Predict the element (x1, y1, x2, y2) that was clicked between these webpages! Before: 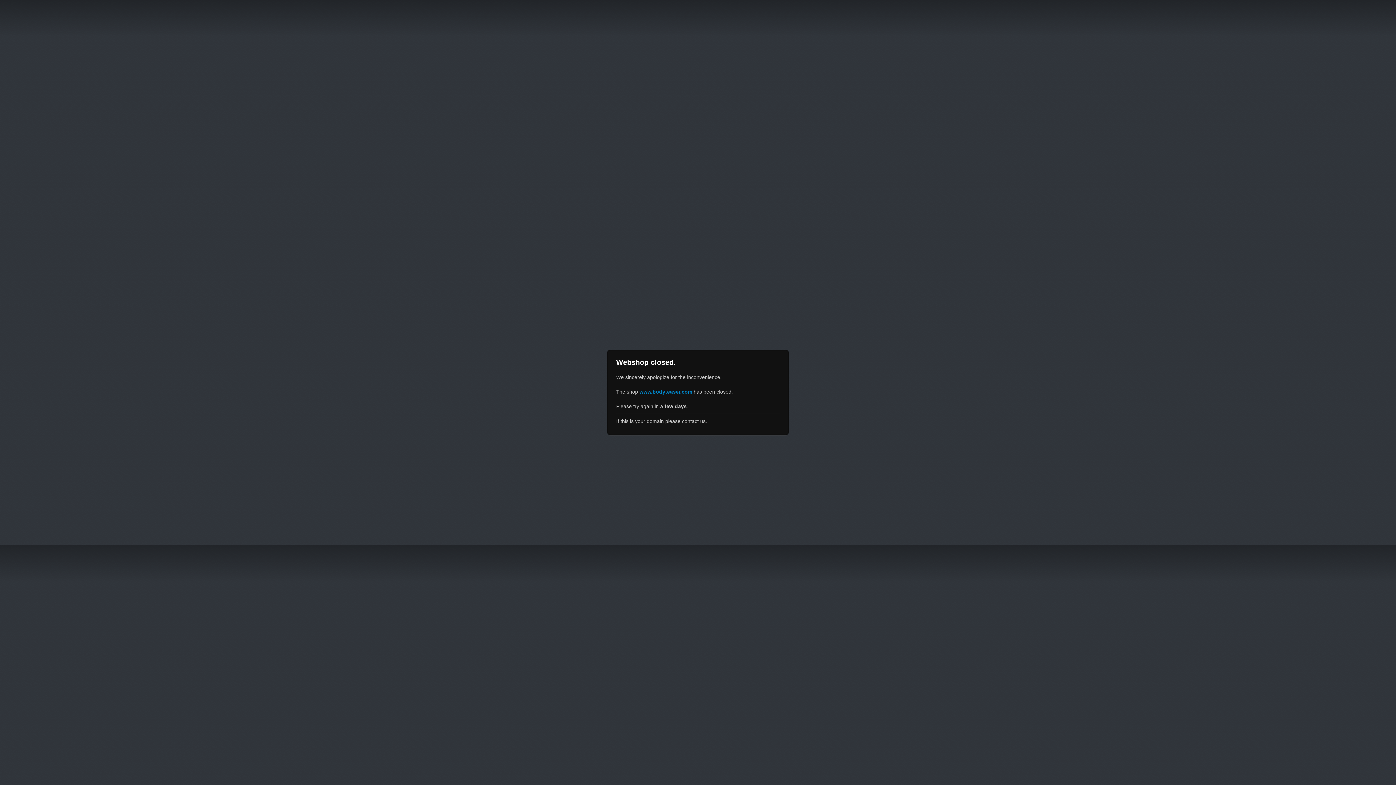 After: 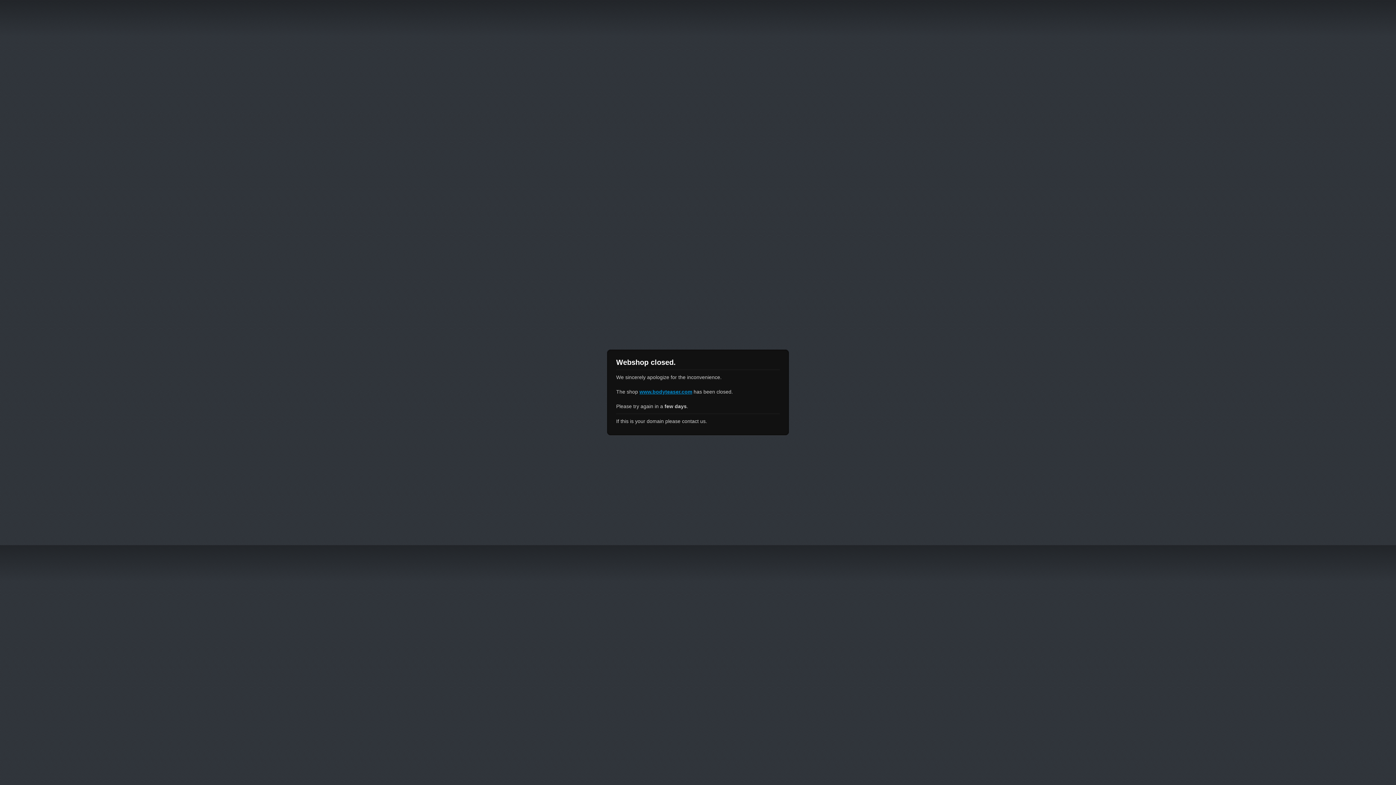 Action: bbox: (639, 389, 692, 394) label: www.bodyteaser.com